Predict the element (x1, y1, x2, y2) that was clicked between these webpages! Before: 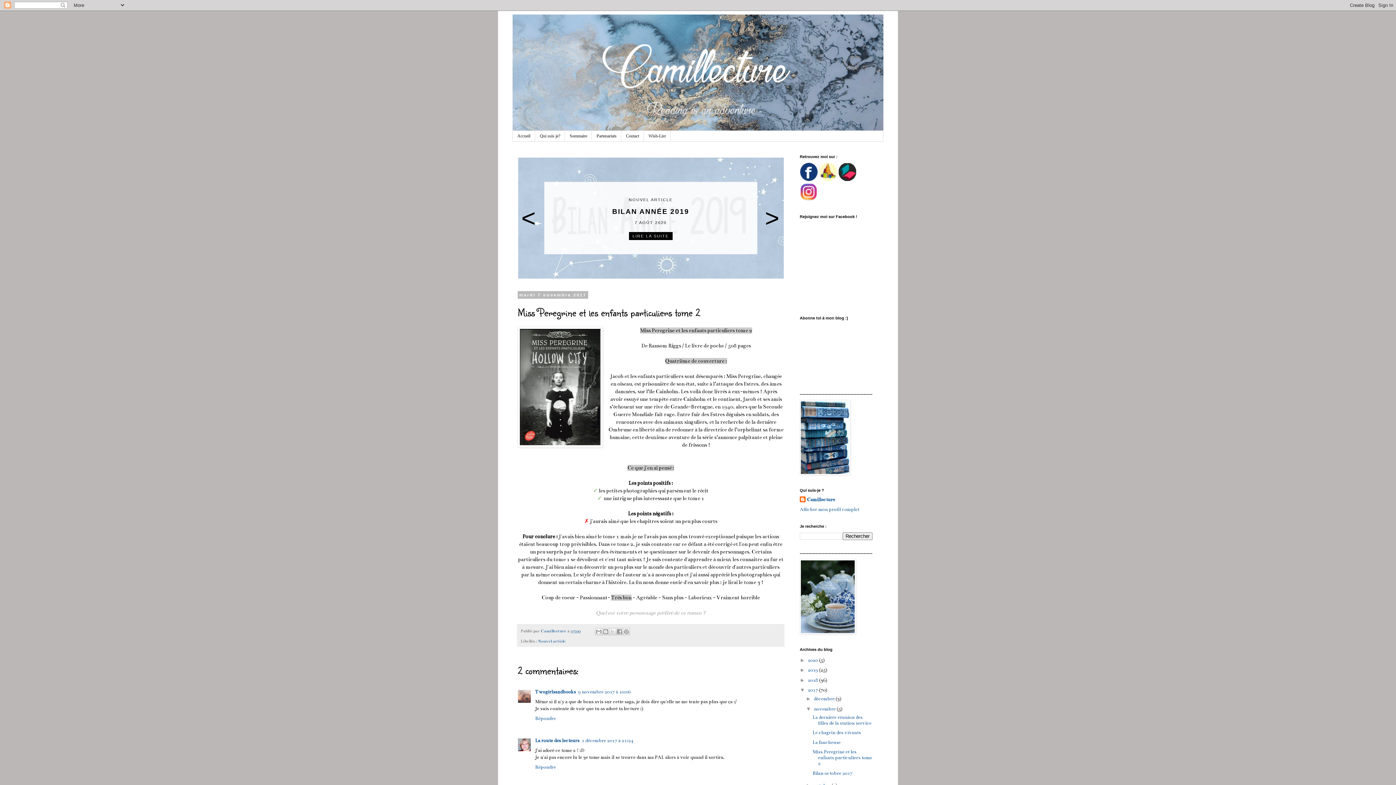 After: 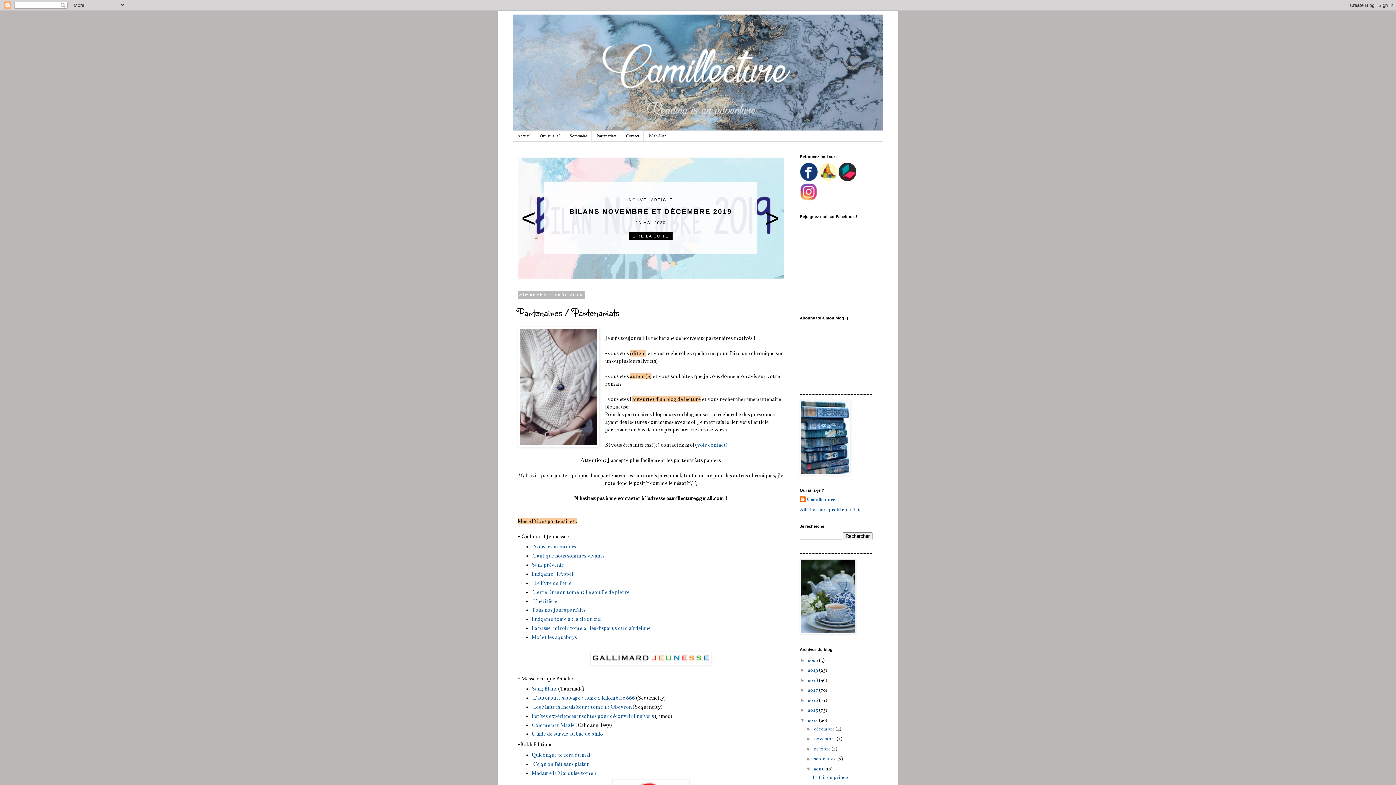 Action: bbox: (592, 130, 621, 141) label: Partenariats